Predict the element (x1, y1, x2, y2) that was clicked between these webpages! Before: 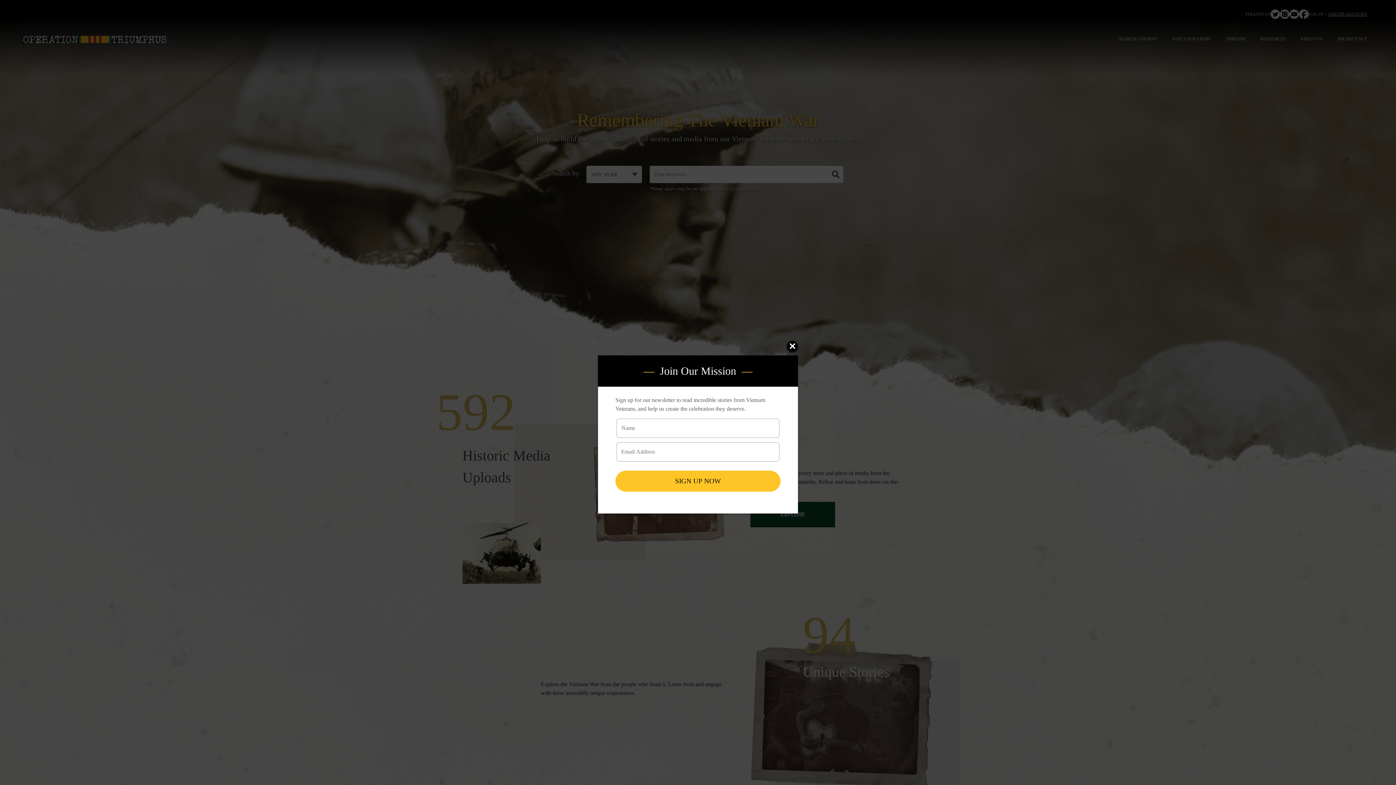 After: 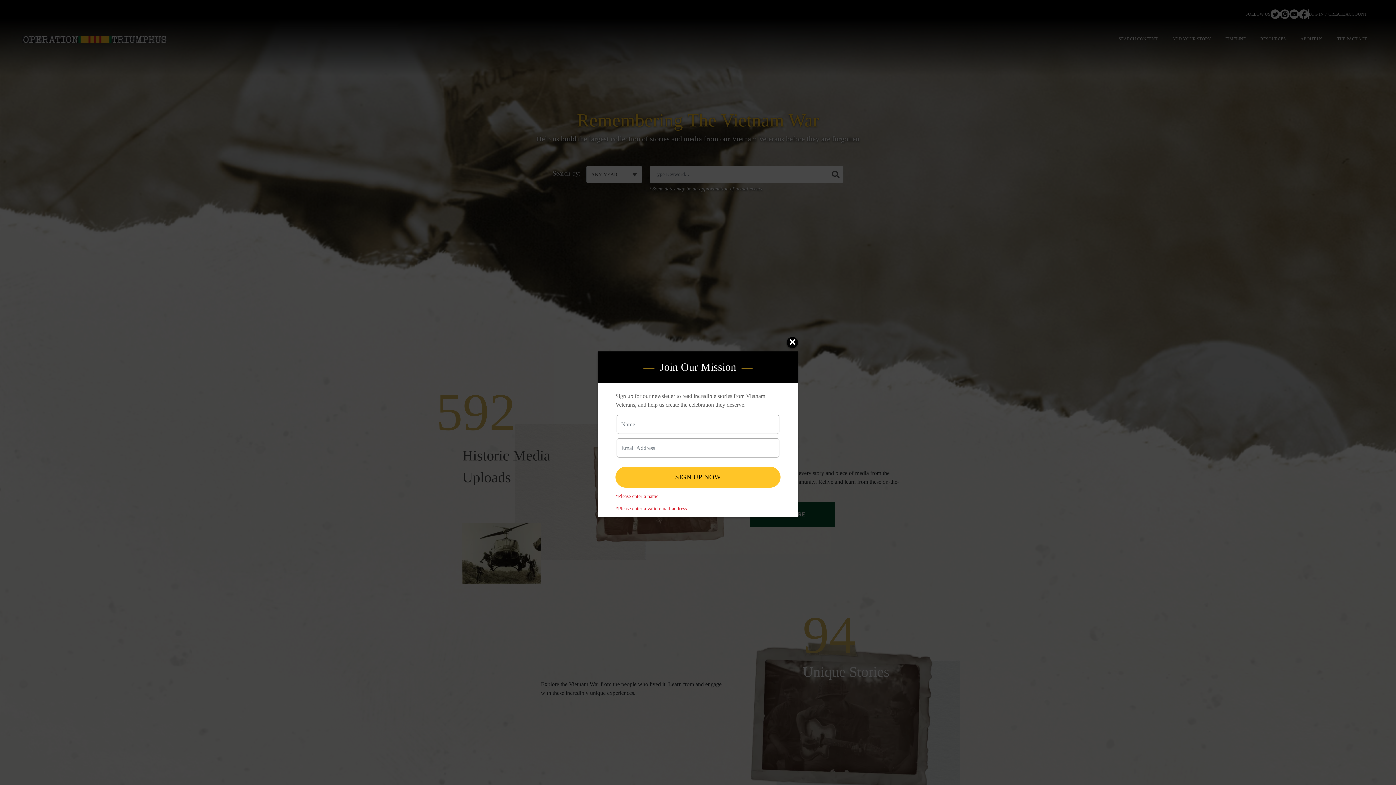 Action: label: SIGN UP NOW bbox: (615, 470, 780, 491)